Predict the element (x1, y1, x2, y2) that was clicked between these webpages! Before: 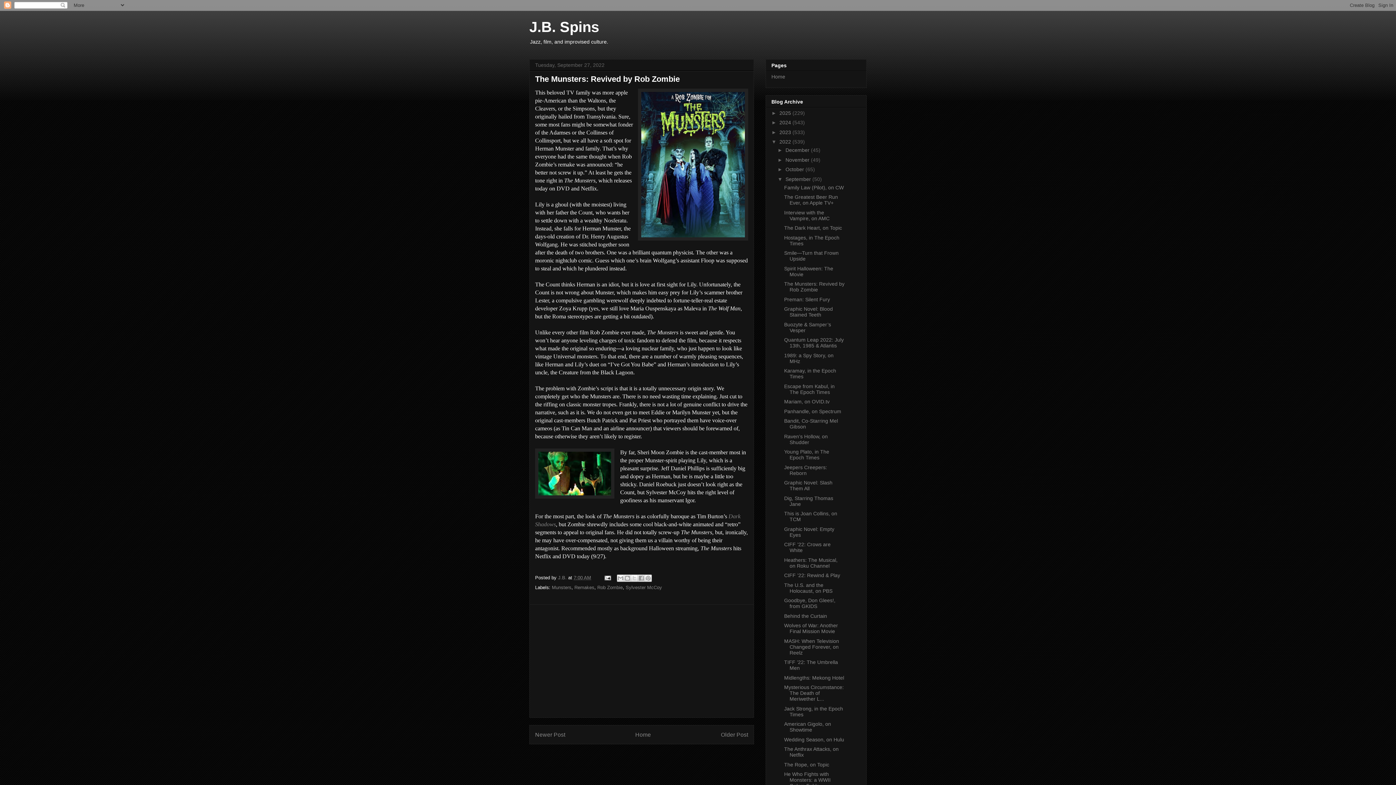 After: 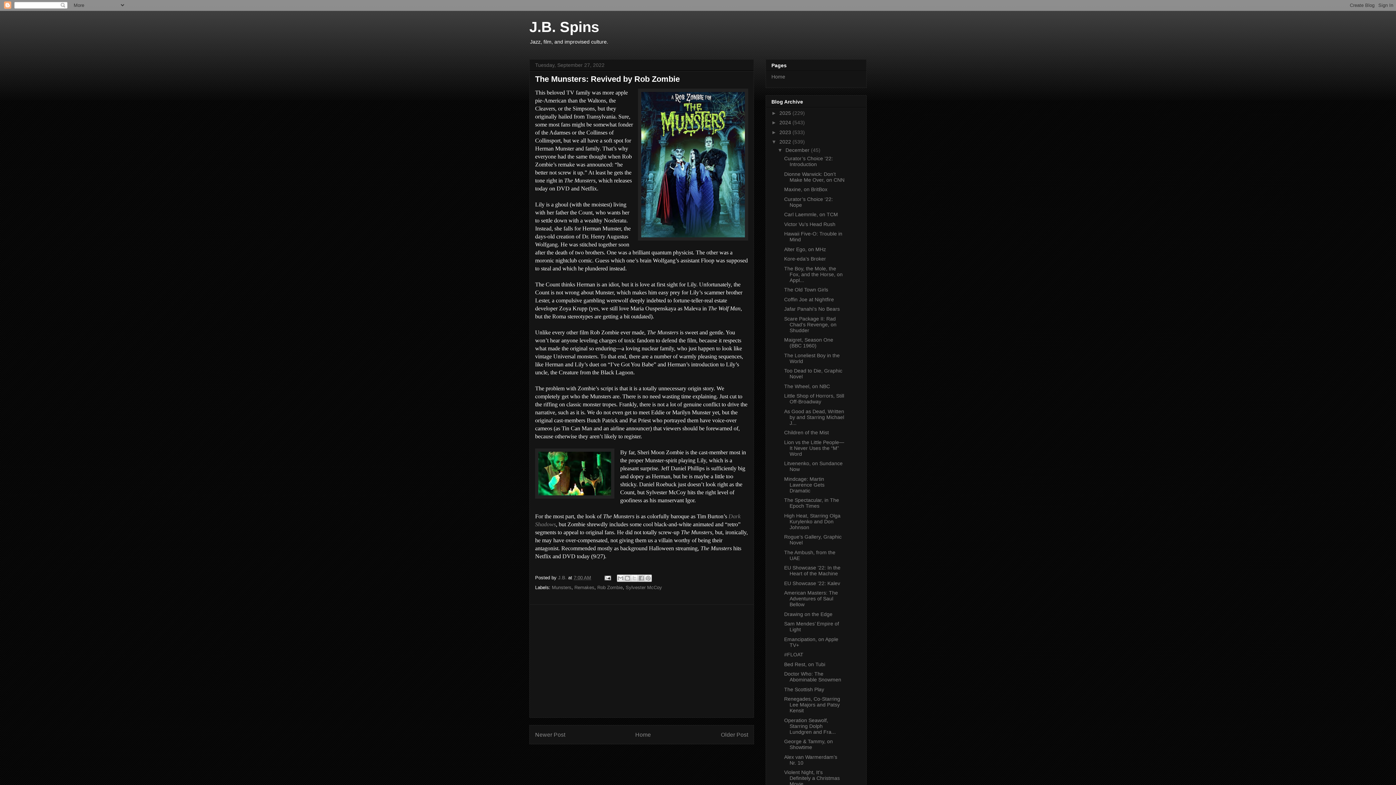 Action: label: ►   bbox: (777, 147, 785, 153)